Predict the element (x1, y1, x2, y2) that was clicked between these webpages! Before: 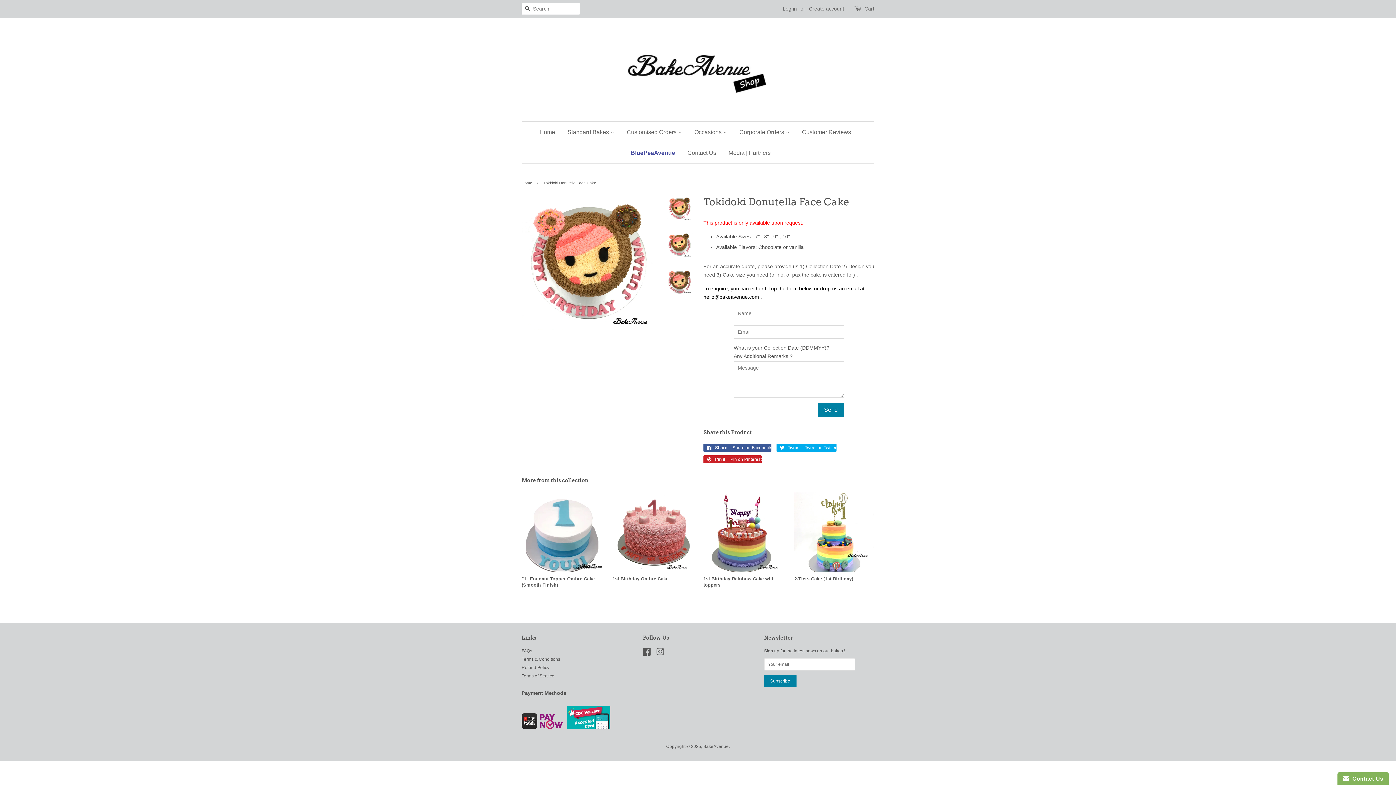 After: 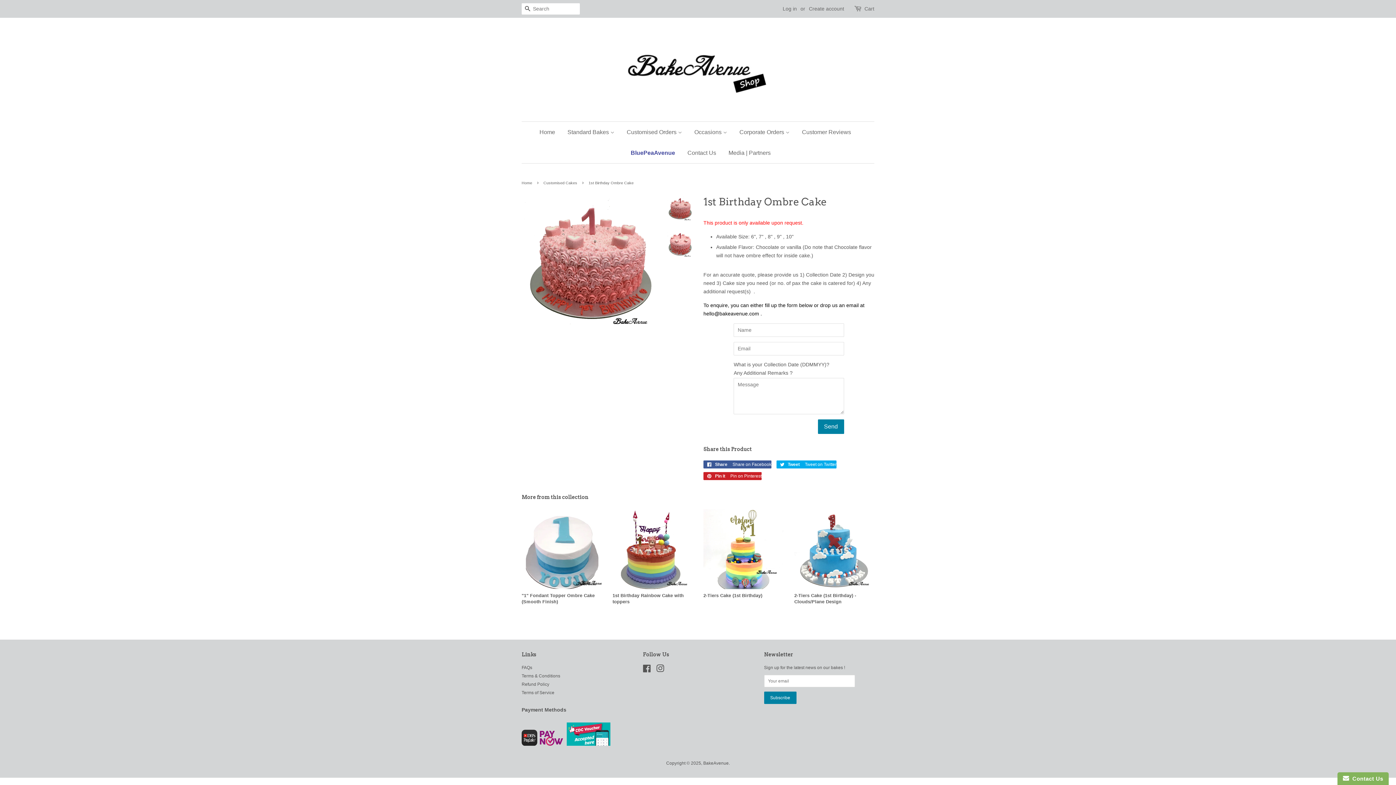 Action: bbox: (612, 492, 692, 595) label: 1st Birthday Ombre Cake